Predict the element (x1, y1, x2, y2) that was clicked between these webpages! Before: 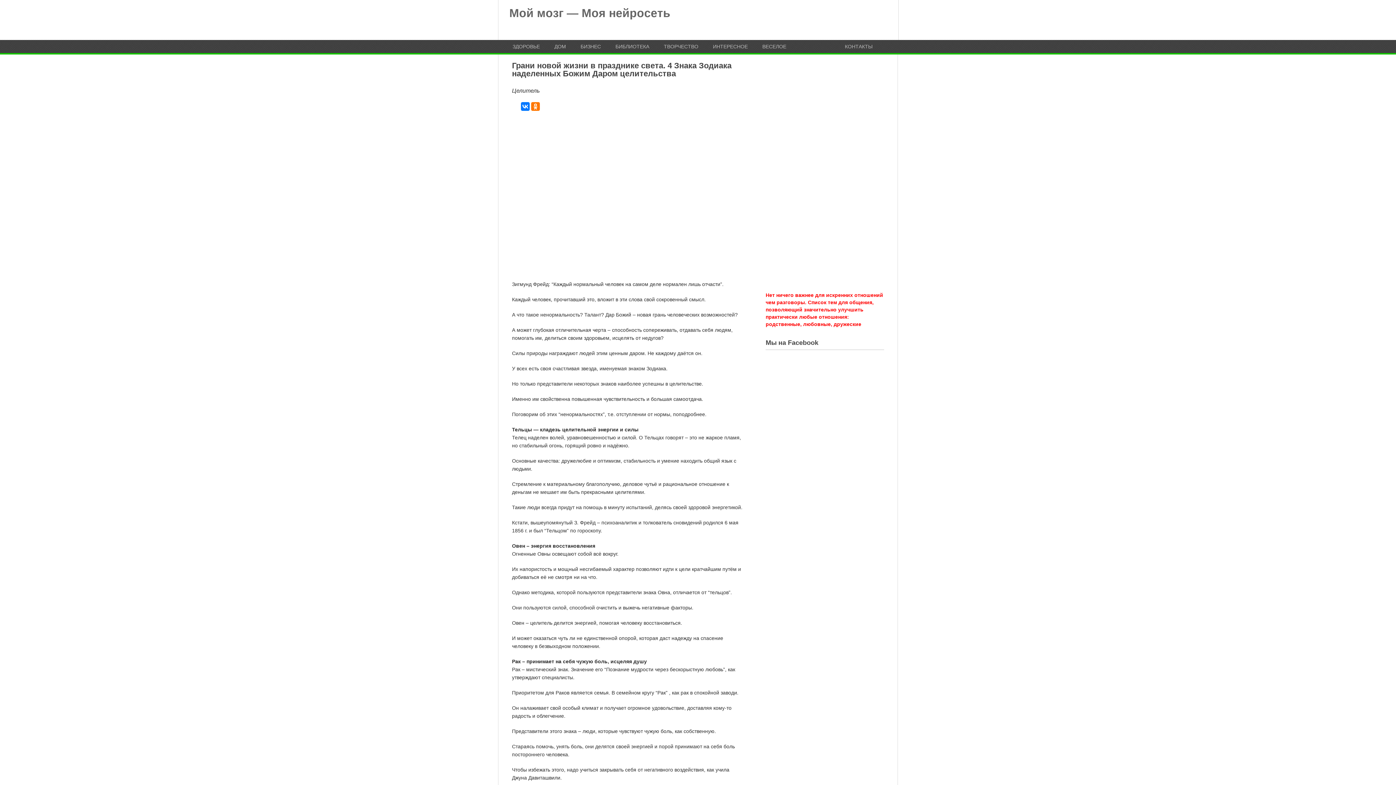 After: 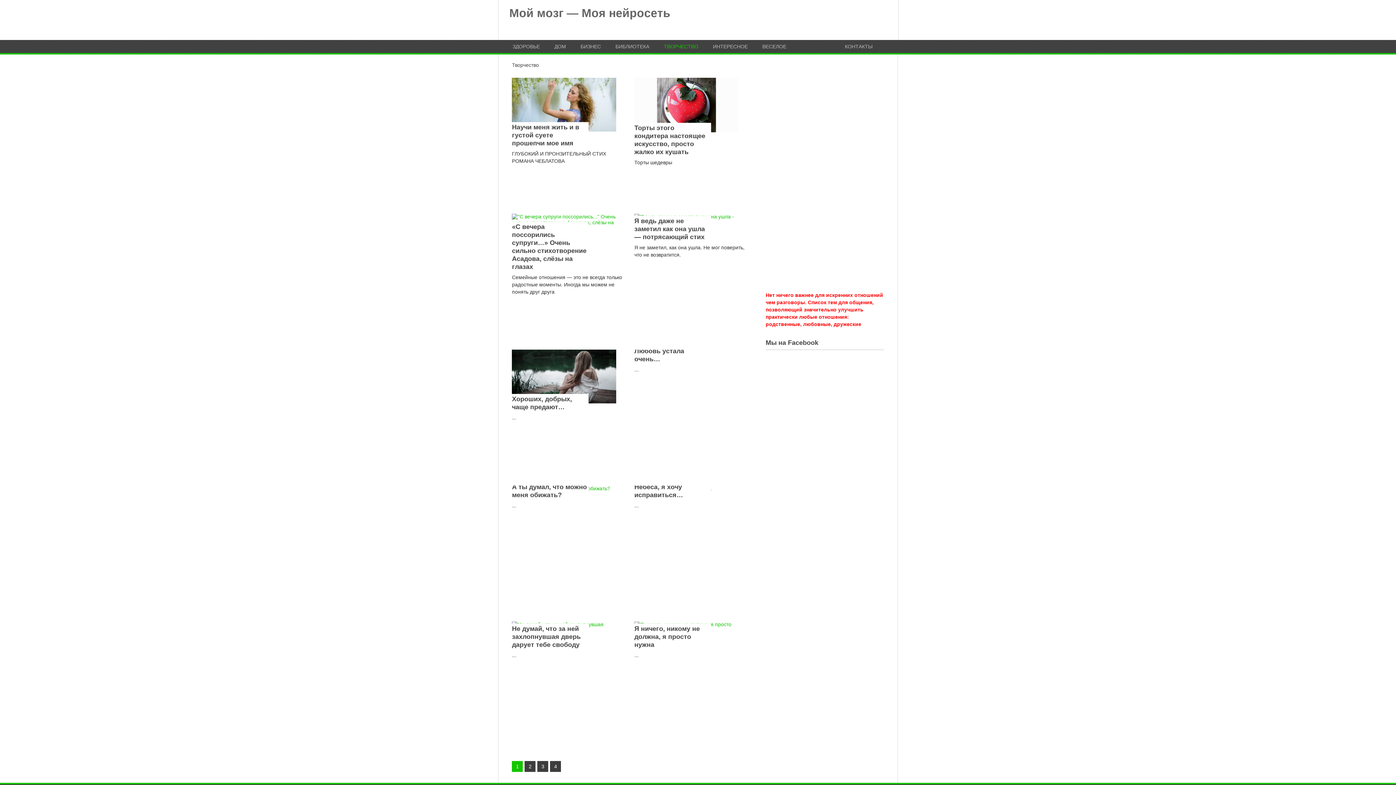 Action: bbox: (664, 44, 698, 49) label: ТВОРЧЕСТВО